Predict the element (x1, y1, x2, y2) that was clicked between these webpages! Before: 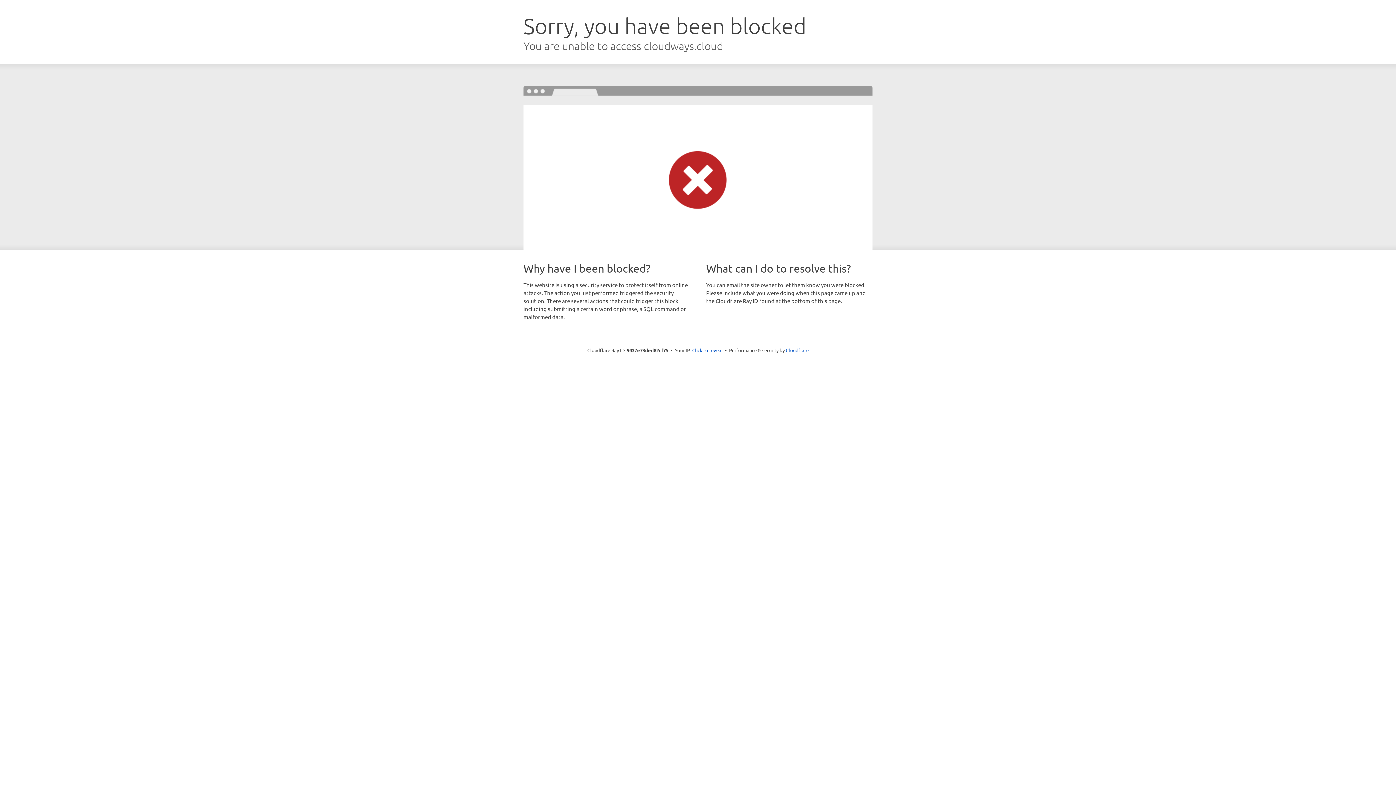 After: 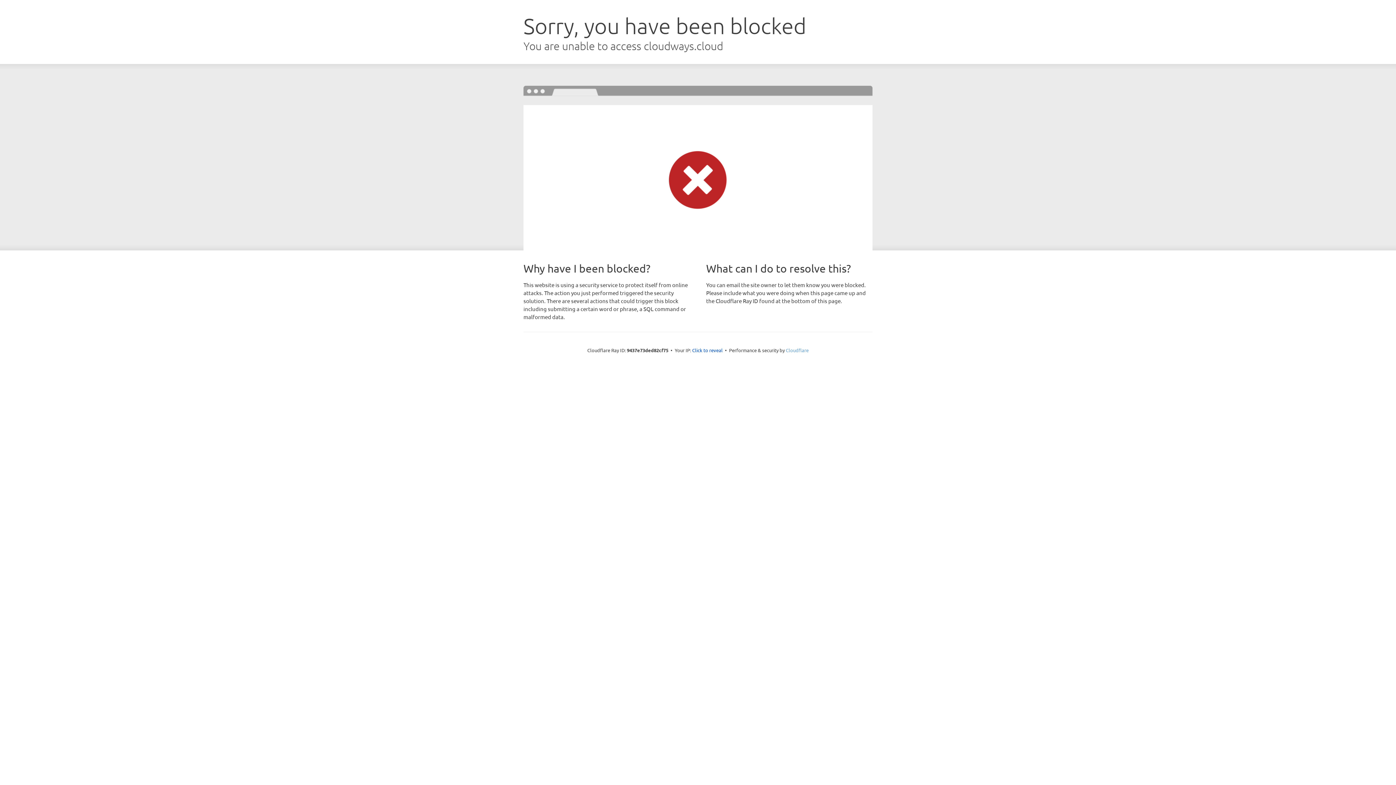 Action: label: Cloudflare bbox: (786, 347, 808, 353)